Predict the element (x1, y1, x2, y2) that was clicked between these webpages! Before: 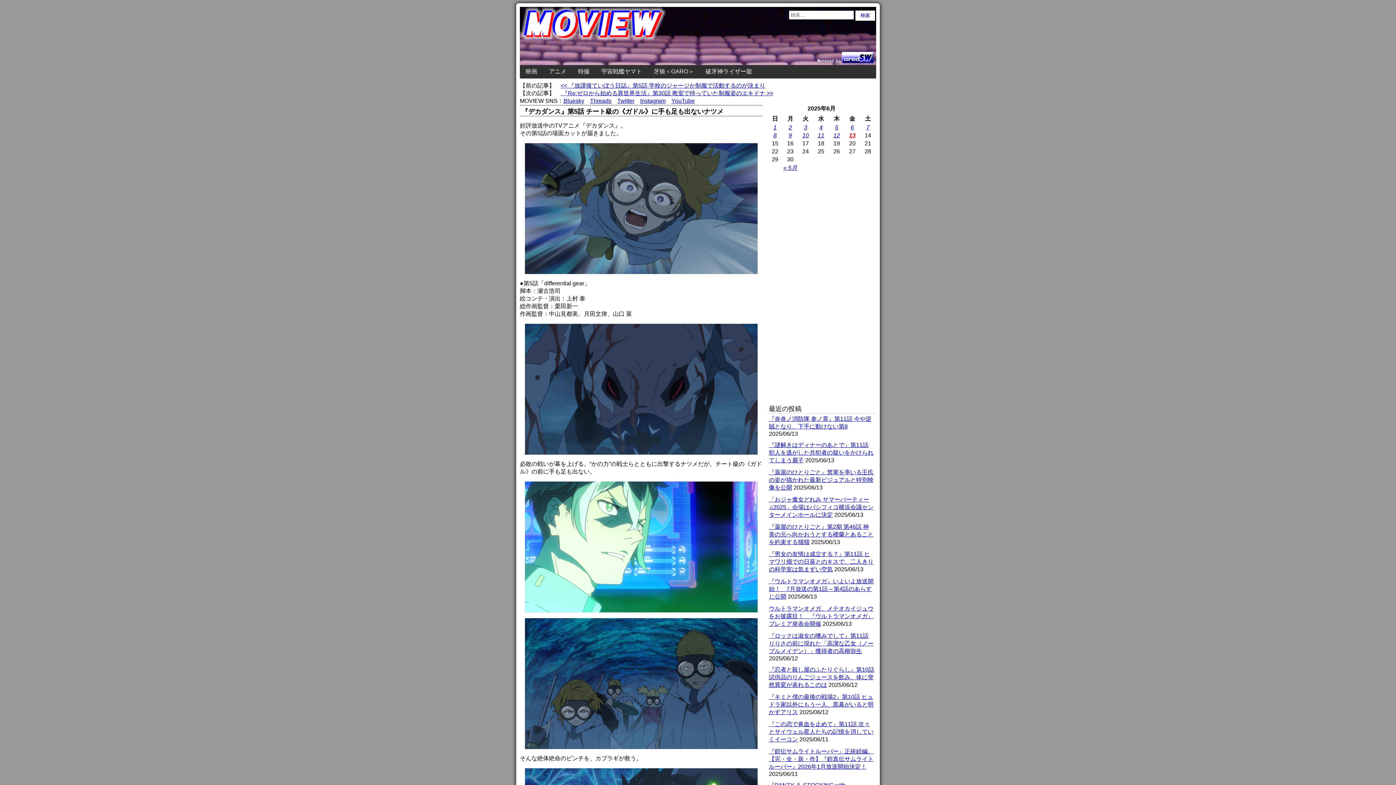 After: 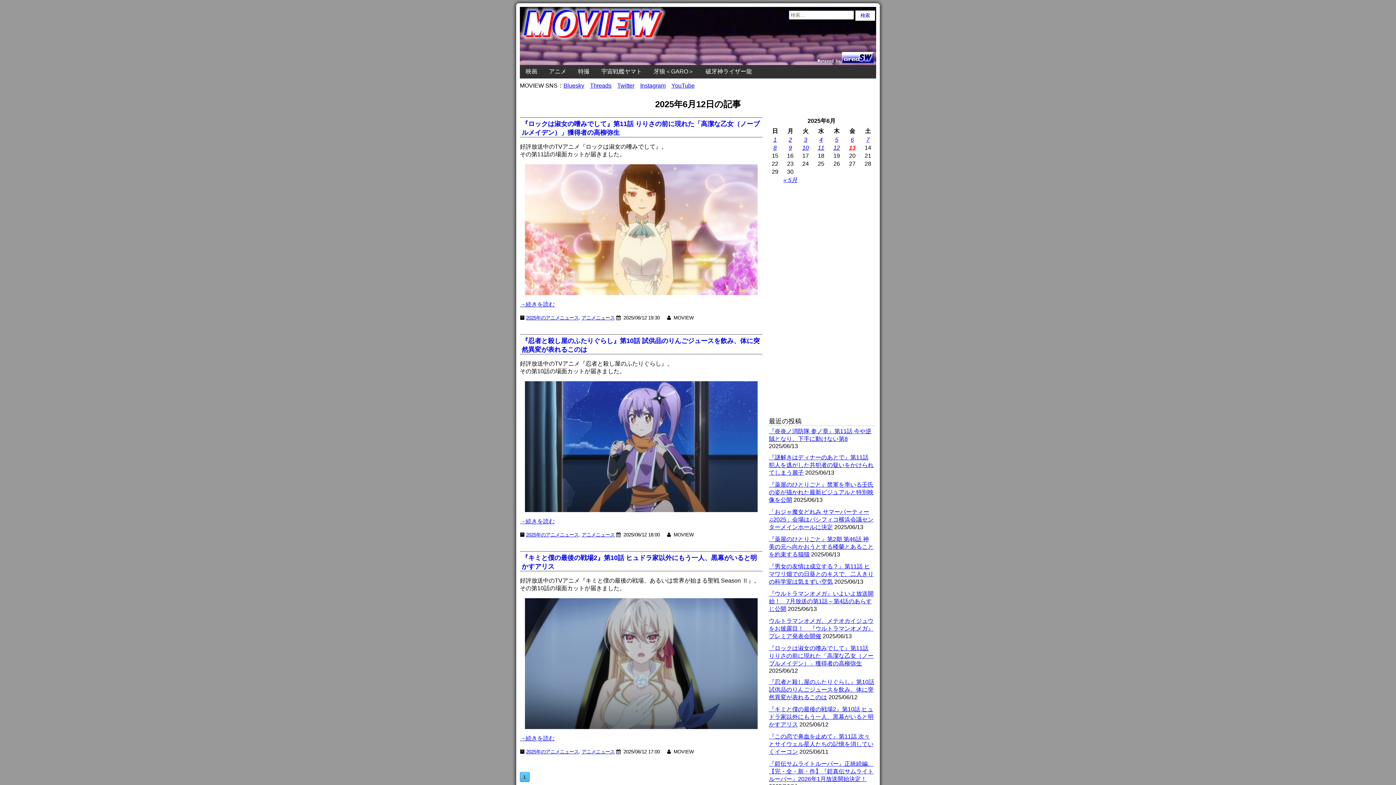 Action: bbox: (833, 132, 840, 138) label: 12